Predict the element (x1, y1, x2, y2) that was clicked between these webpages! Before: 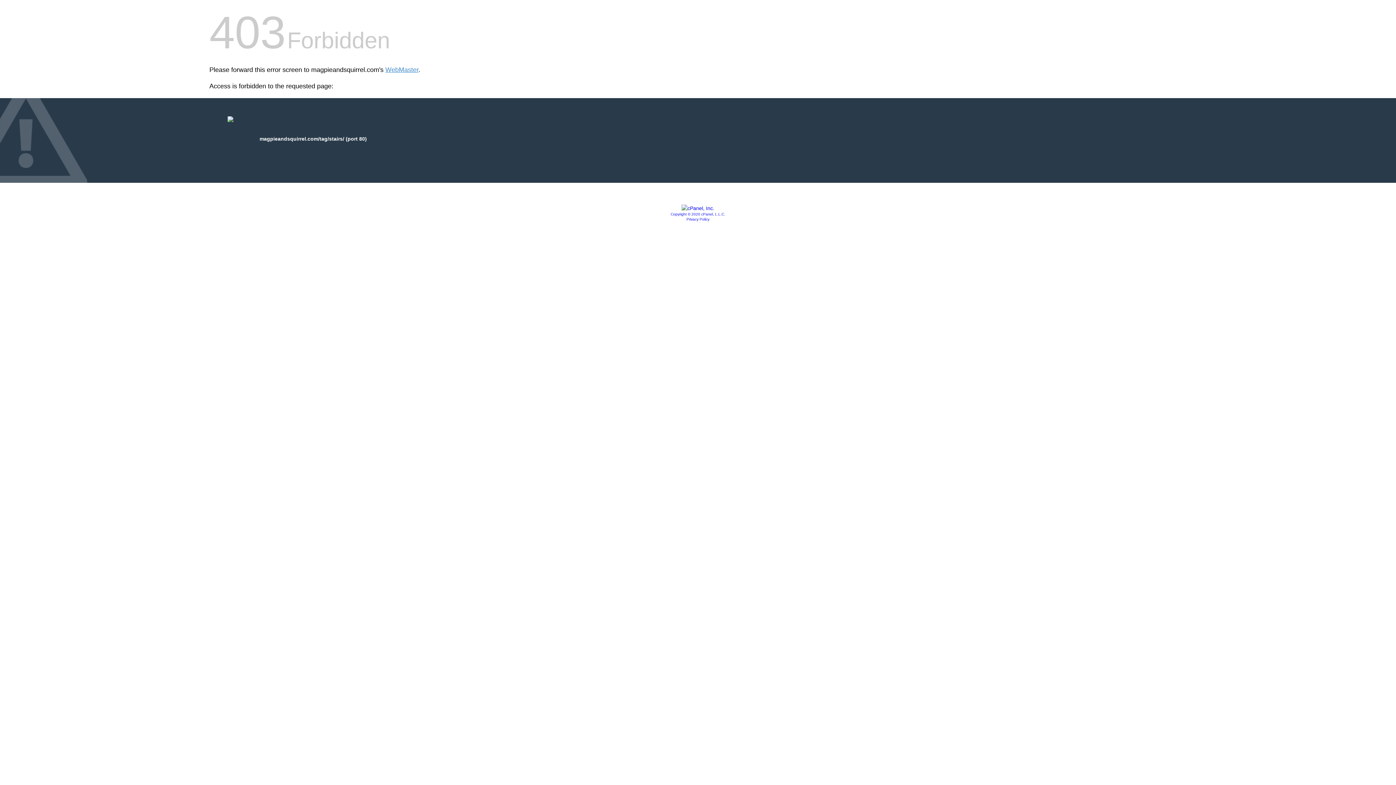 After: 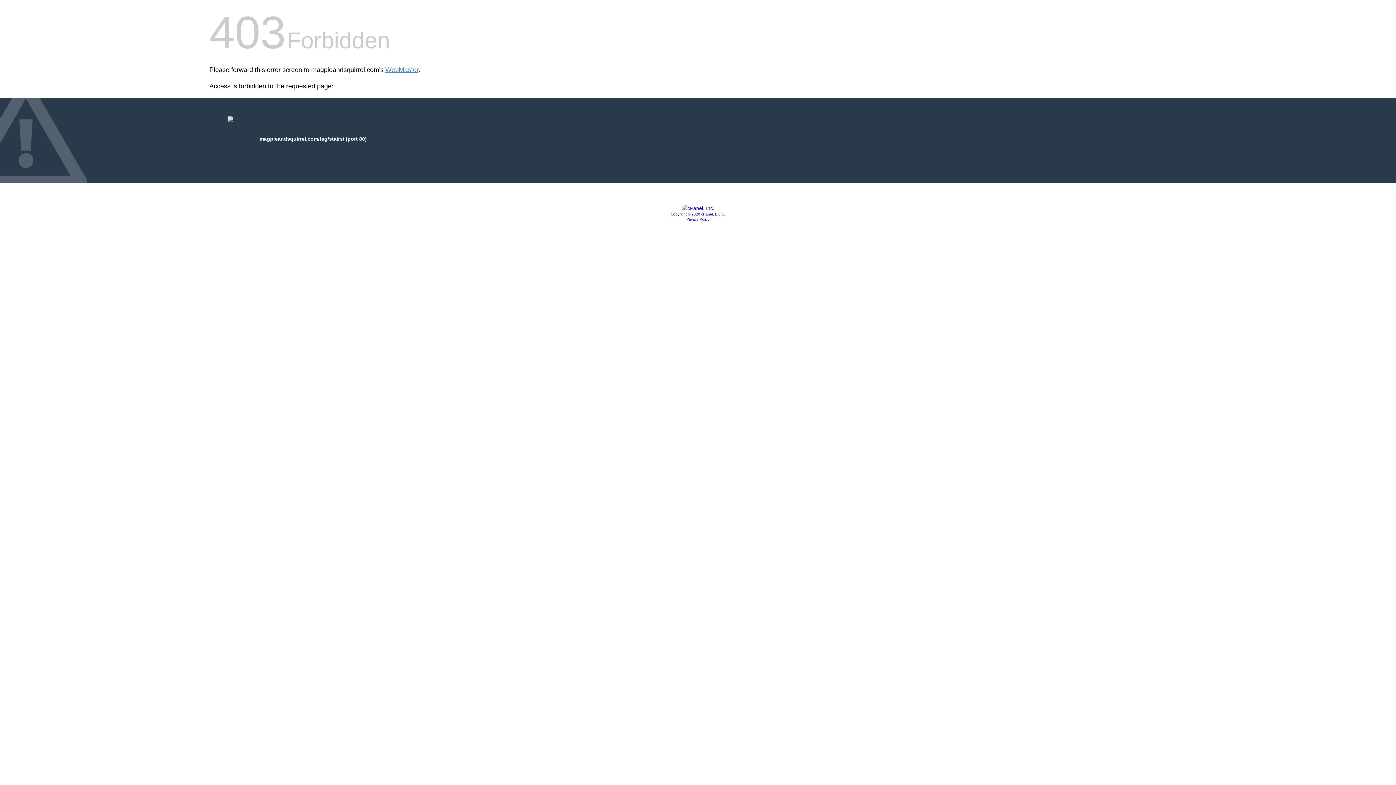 Action: label: Privacy Policy bbox: (686, 217, 709, 221)